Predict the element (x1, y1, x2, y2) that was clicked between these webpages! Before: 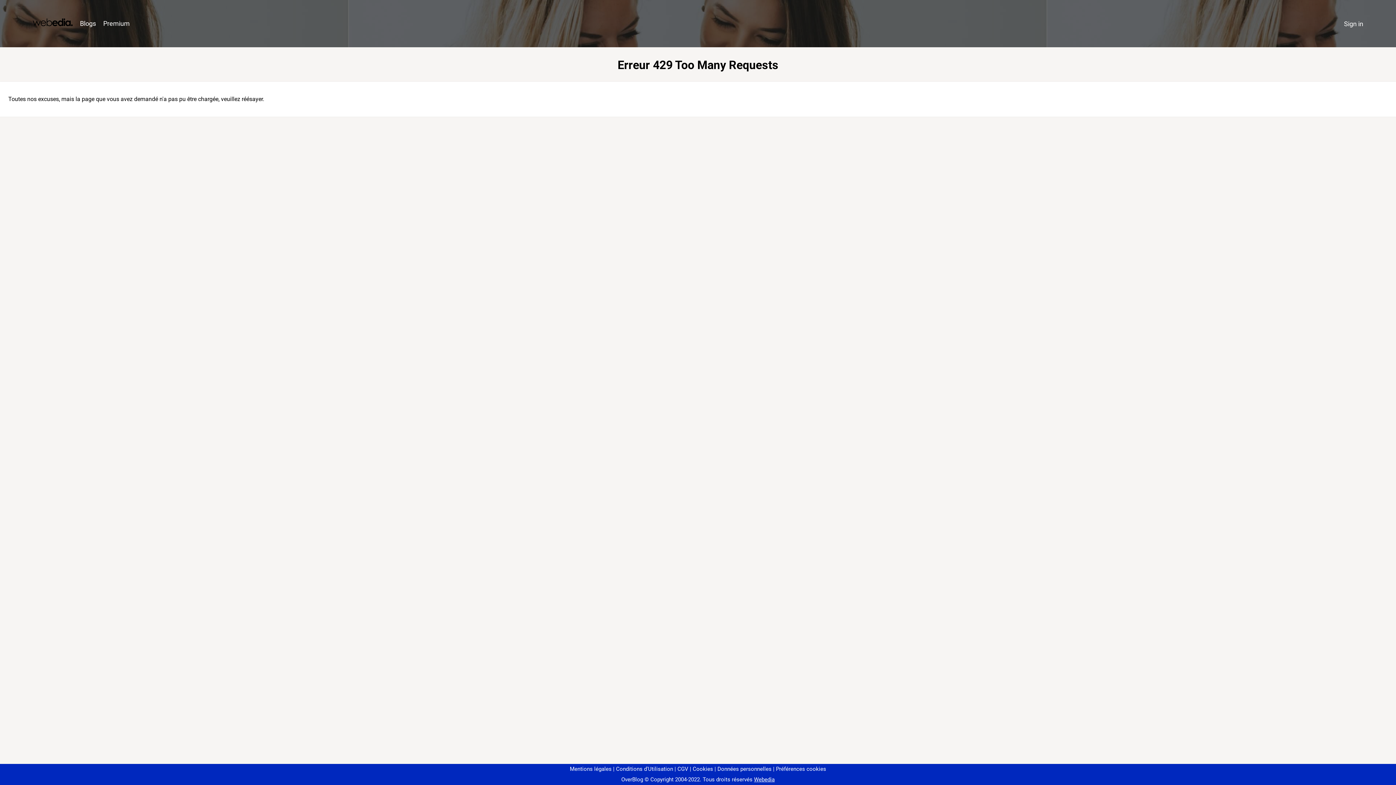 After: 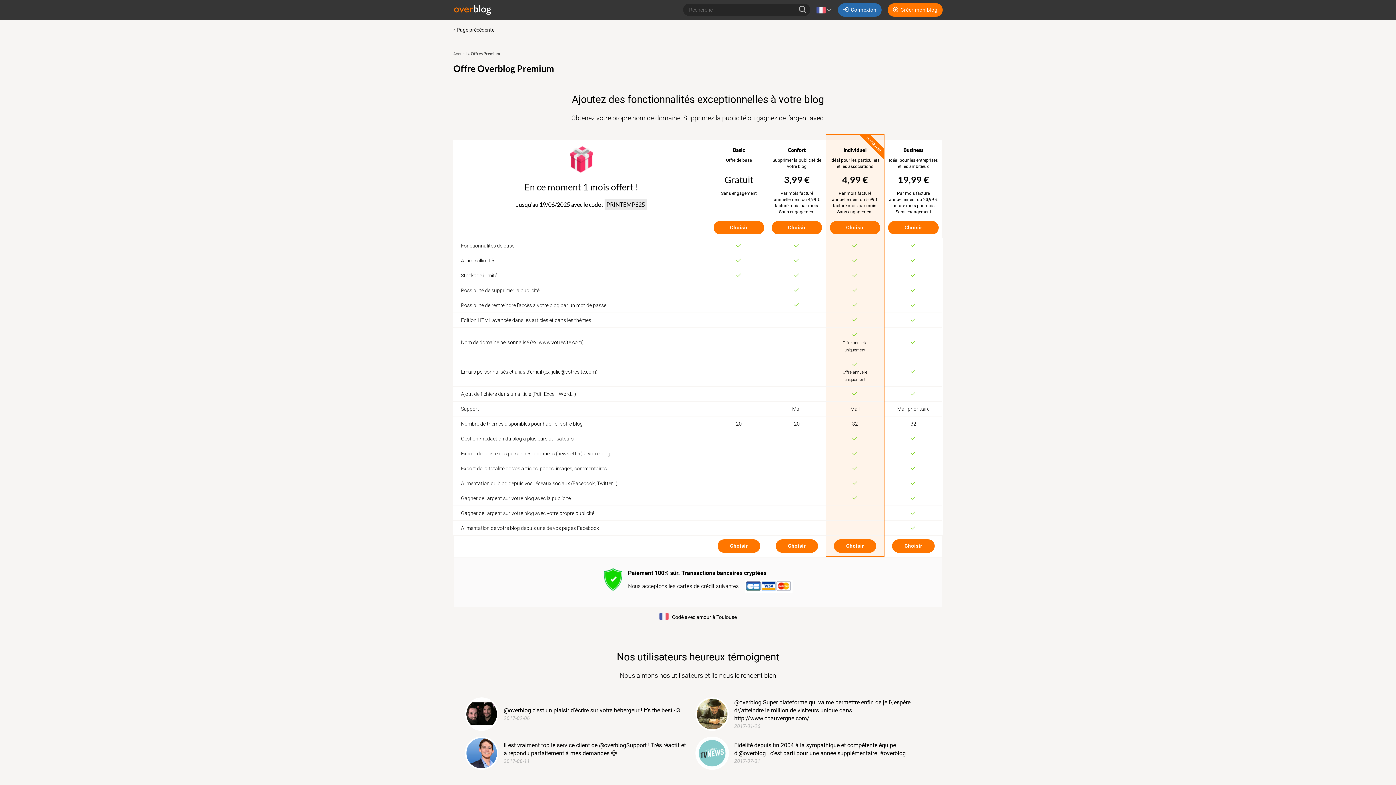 Action: bbox: (99, 16, 133, 31) label: Premium